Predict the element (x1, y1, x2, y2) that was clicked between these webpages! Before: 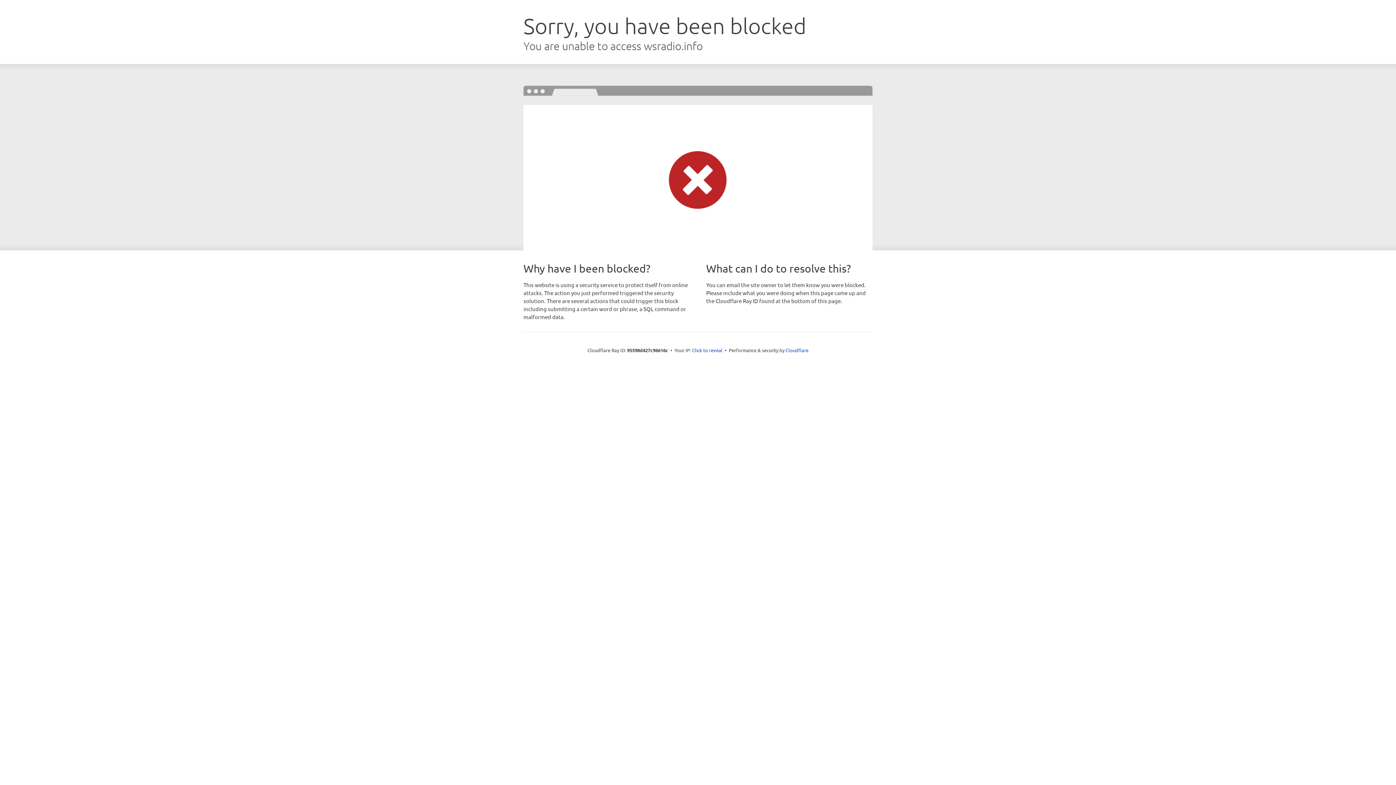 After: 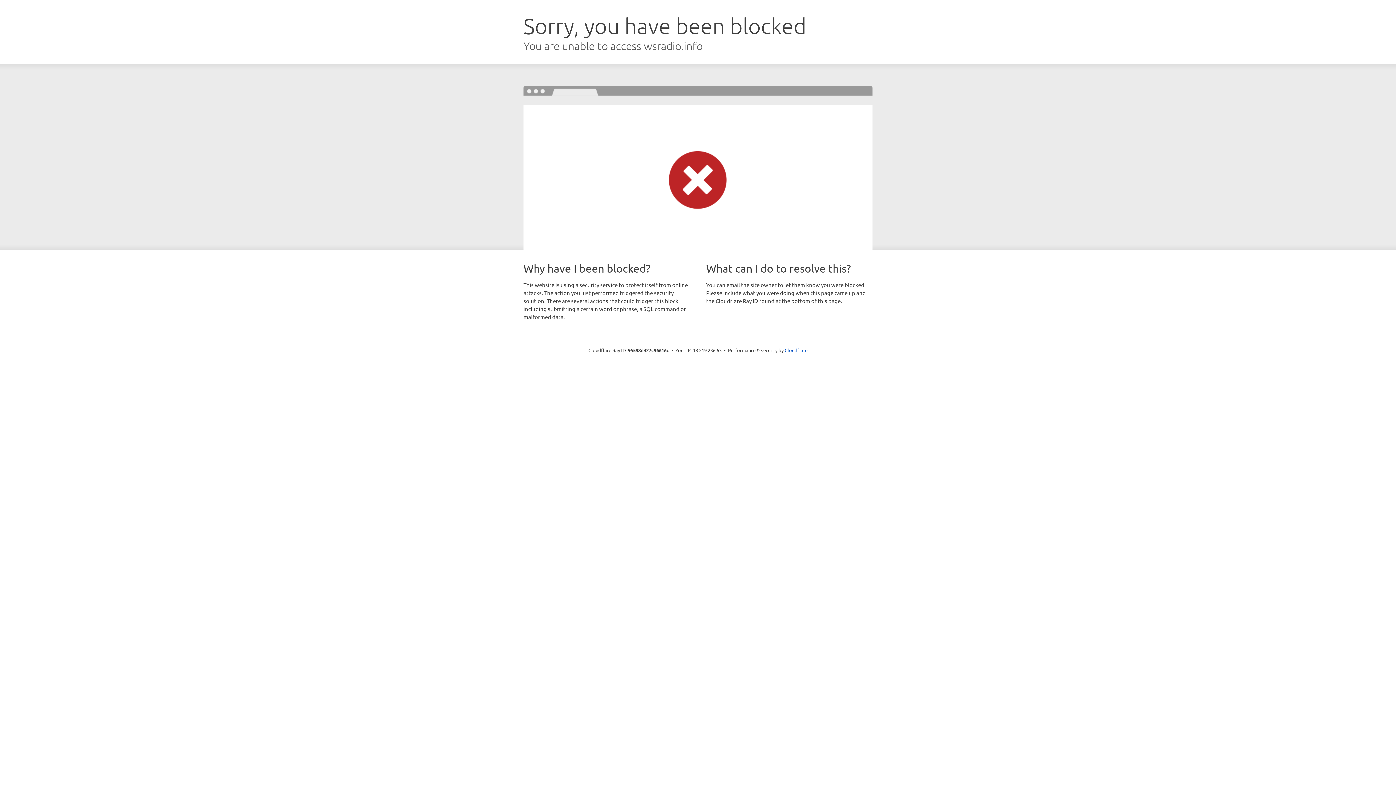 Action: label: Click to reveal bbox: (692, 346, 722, 353)